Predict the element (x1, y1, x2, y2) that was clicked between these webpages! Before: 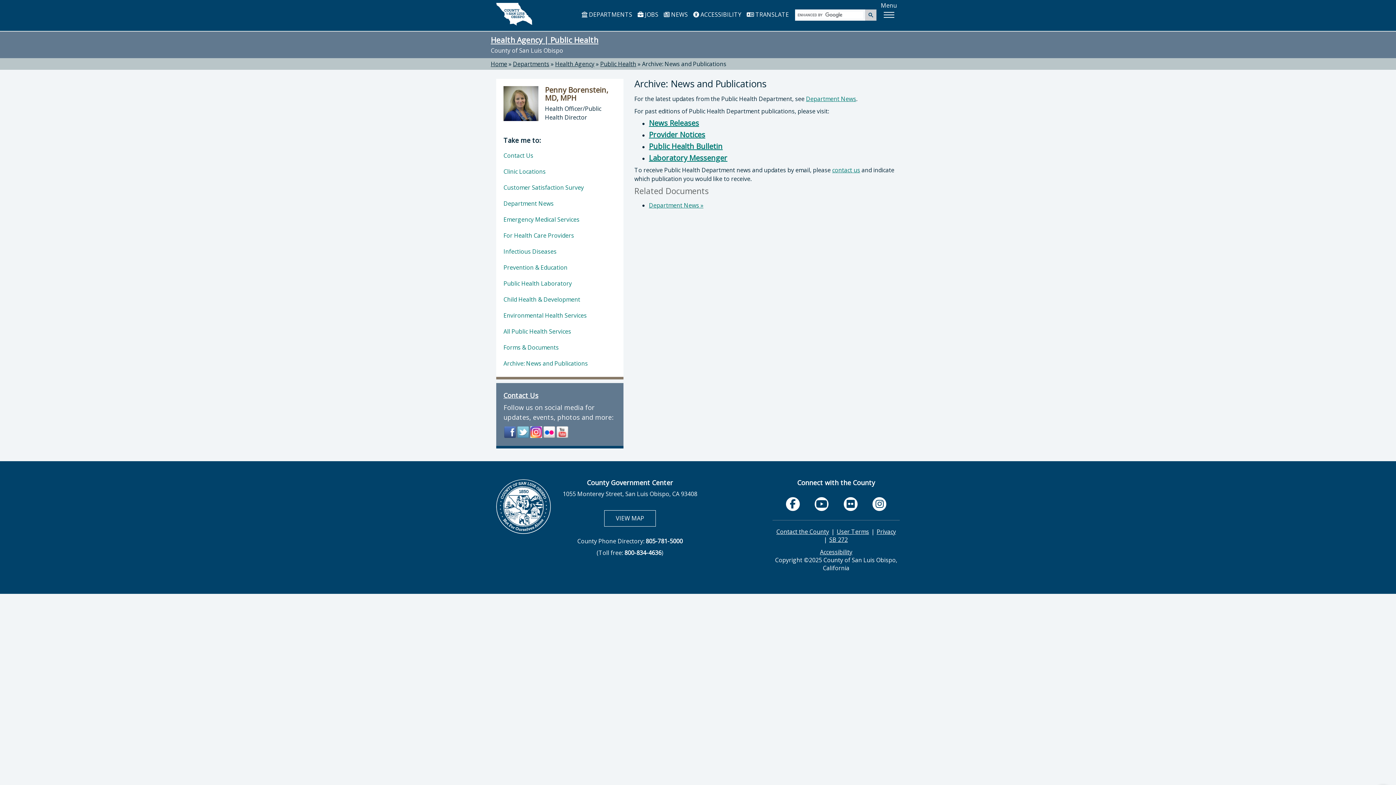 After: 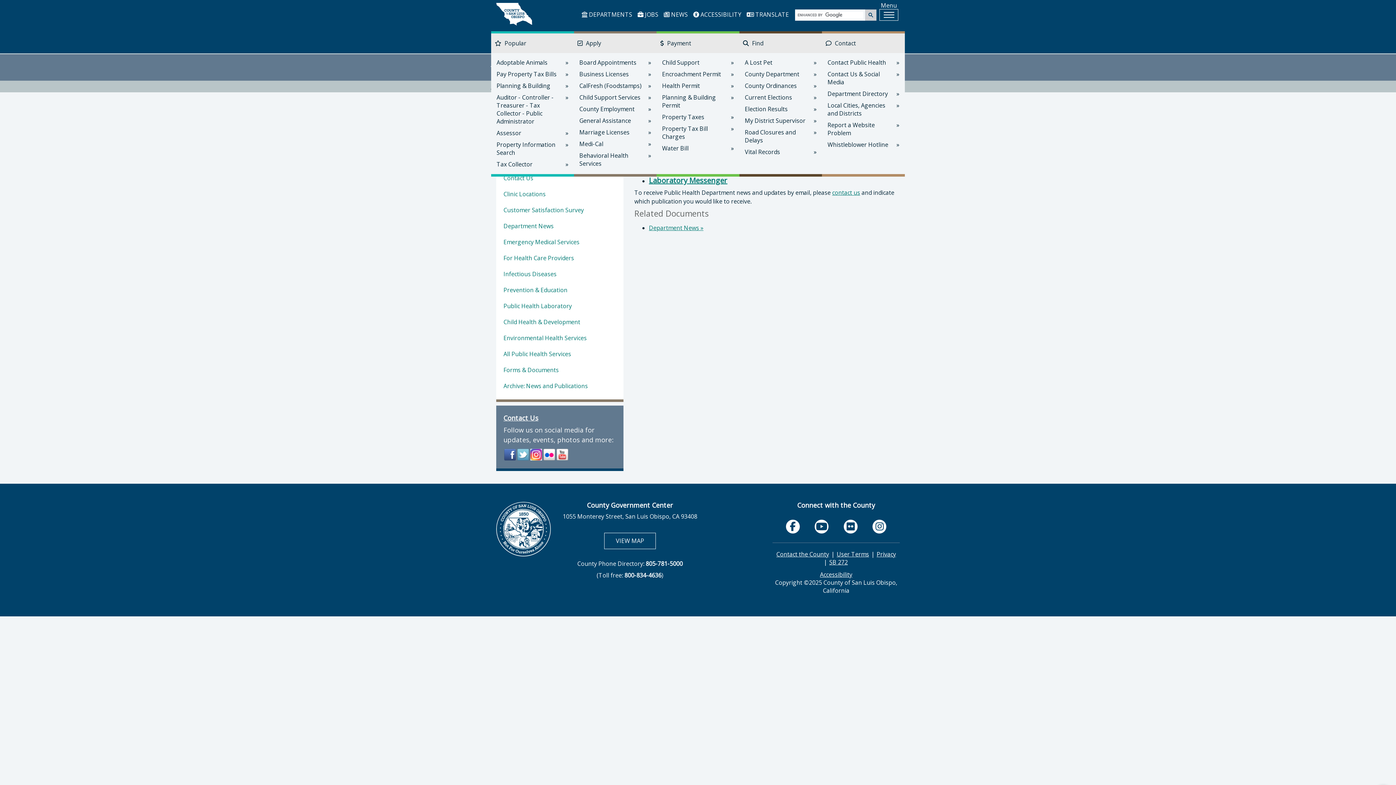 Action: bbox: (880, 9, 898, 20)